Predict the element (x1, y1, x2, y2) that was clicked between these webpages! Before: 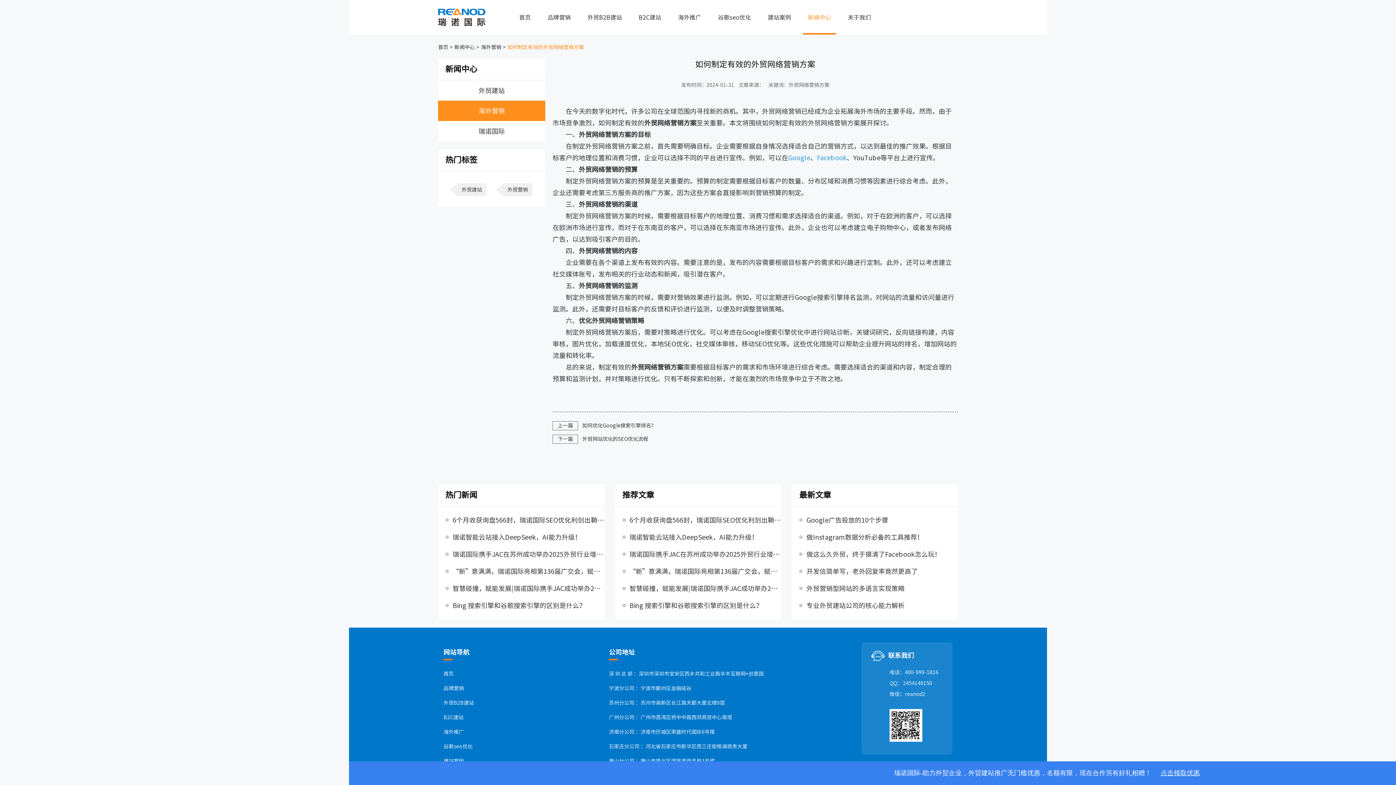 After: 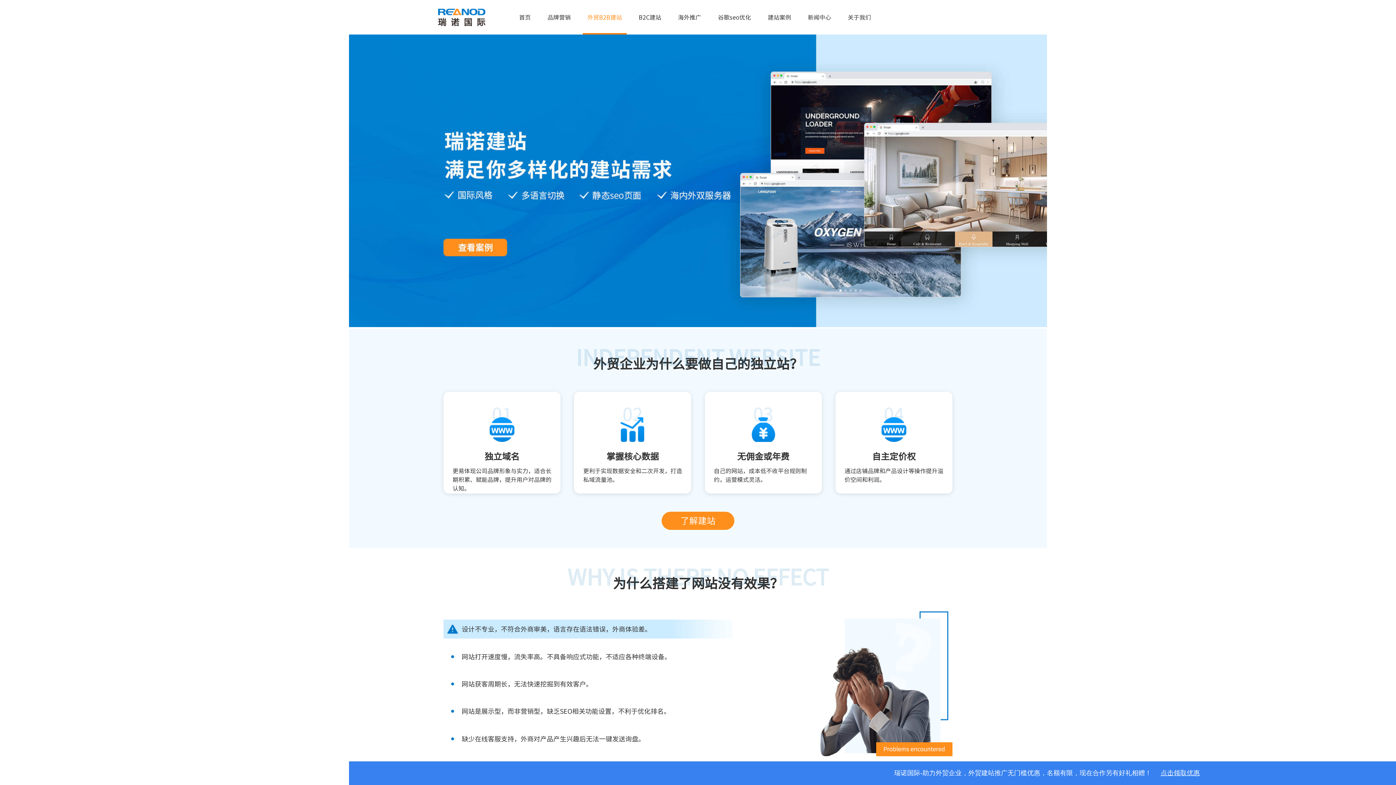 Action: bbox: (443, 697, 474, 708) label: 外贸B2B建站